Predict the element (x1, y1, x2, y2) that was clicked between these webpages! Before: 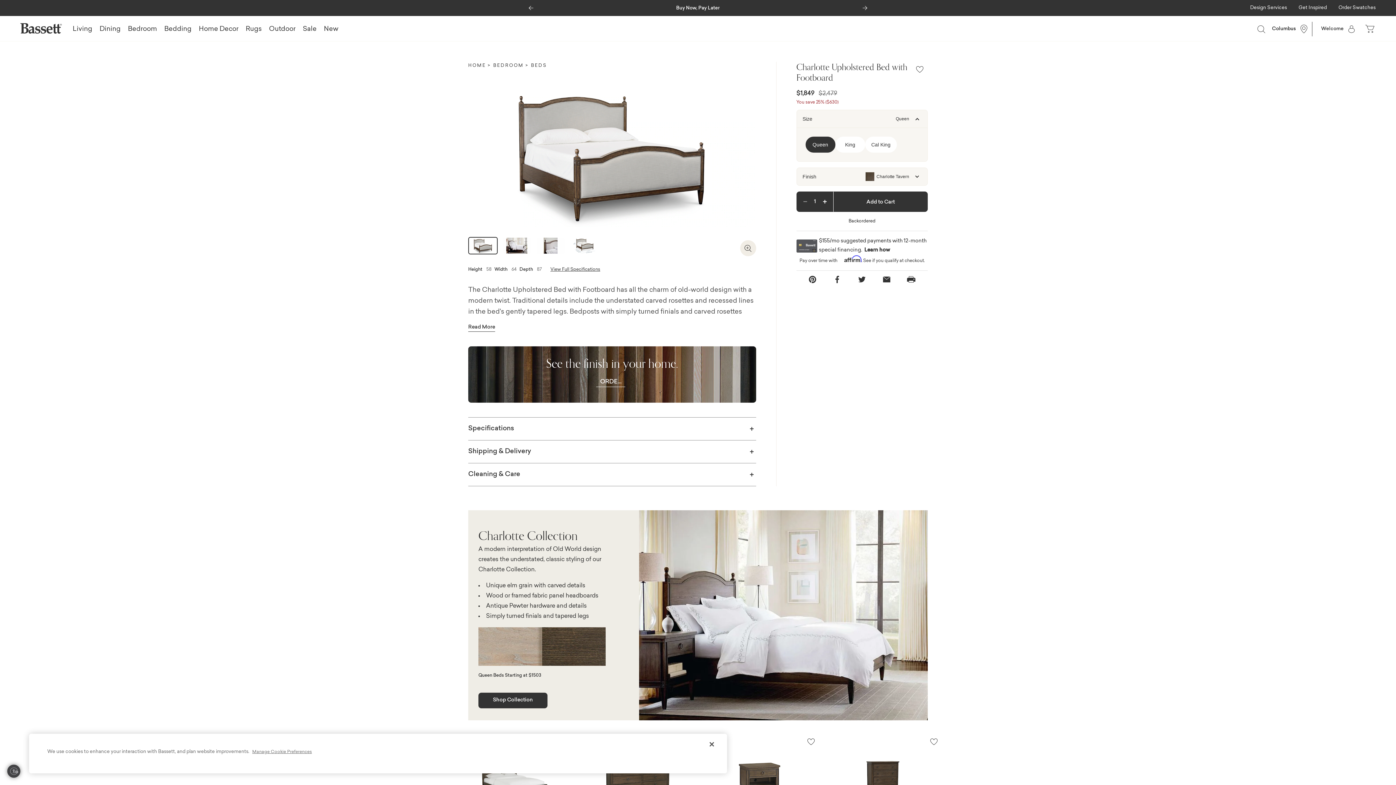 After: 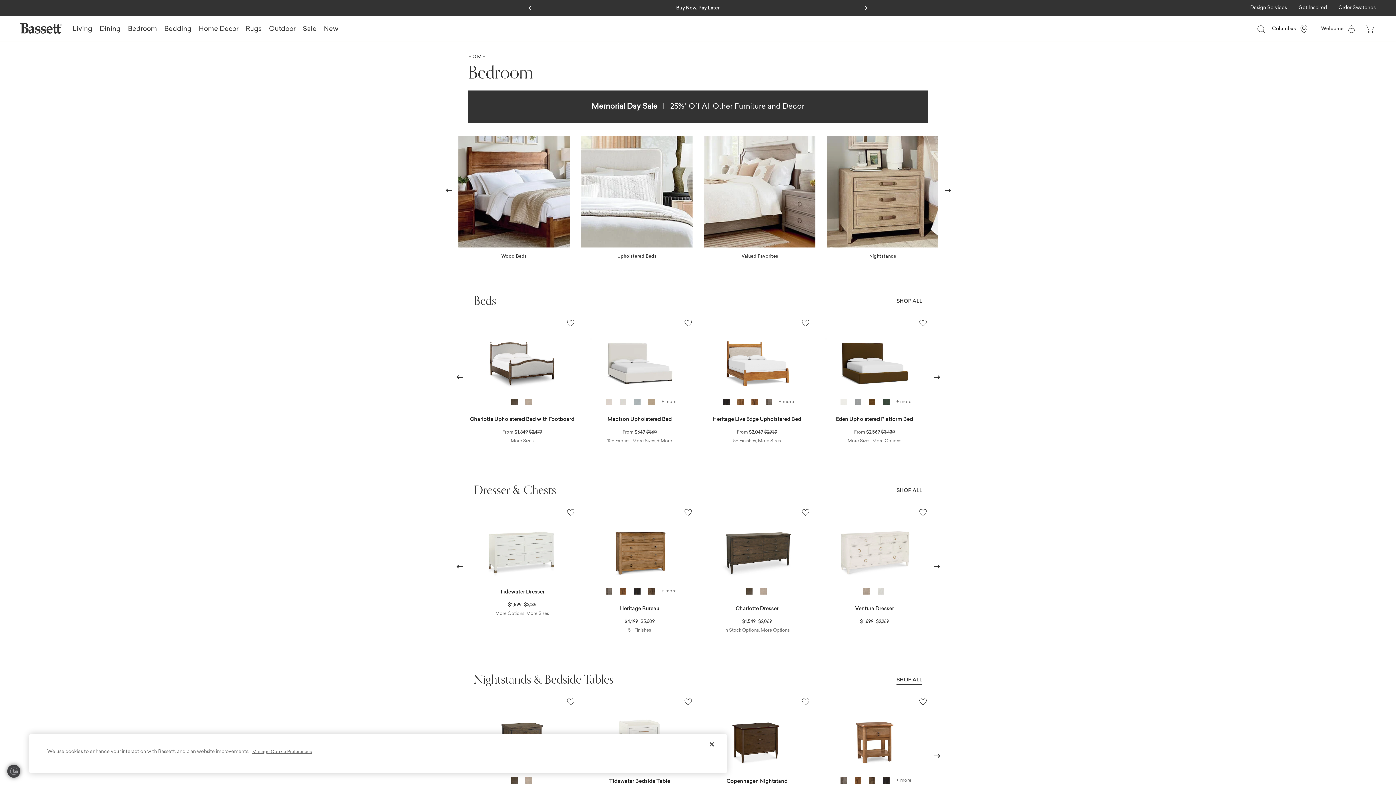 Action: label: BEDROOM bbox: (493, 63, 523, 68)